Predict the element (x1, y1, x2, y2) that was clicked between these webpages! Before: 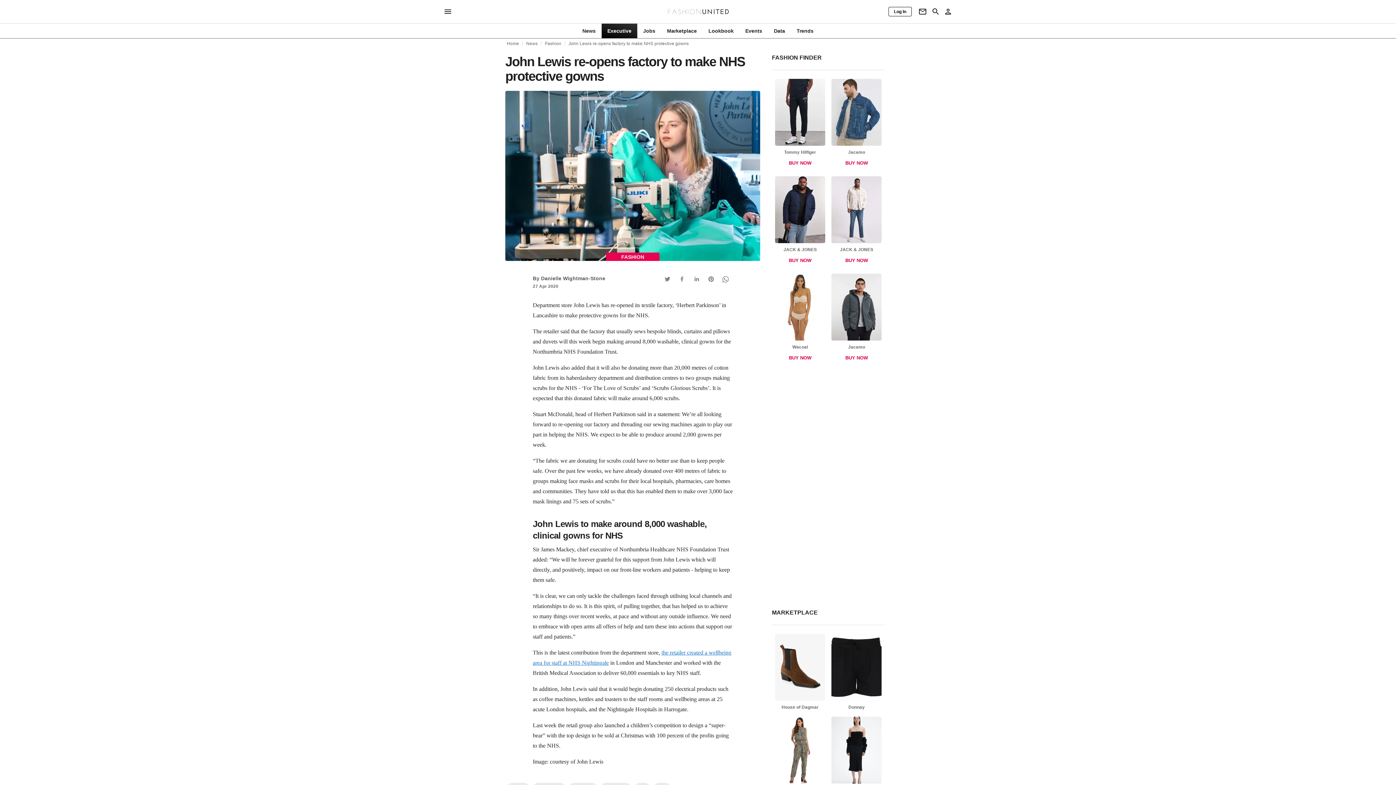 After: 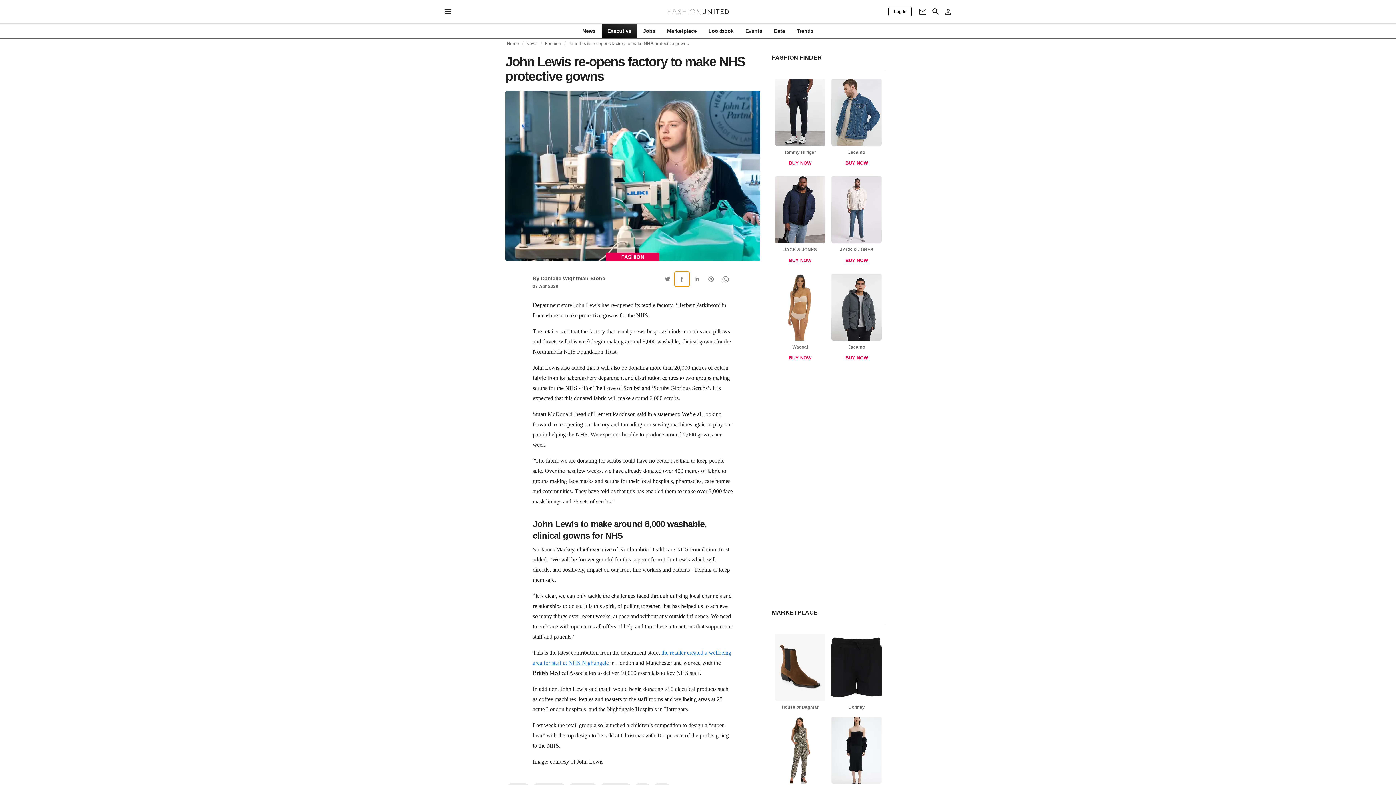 Action: label: Facebook Button bbox: (674, 271, 689, 286)